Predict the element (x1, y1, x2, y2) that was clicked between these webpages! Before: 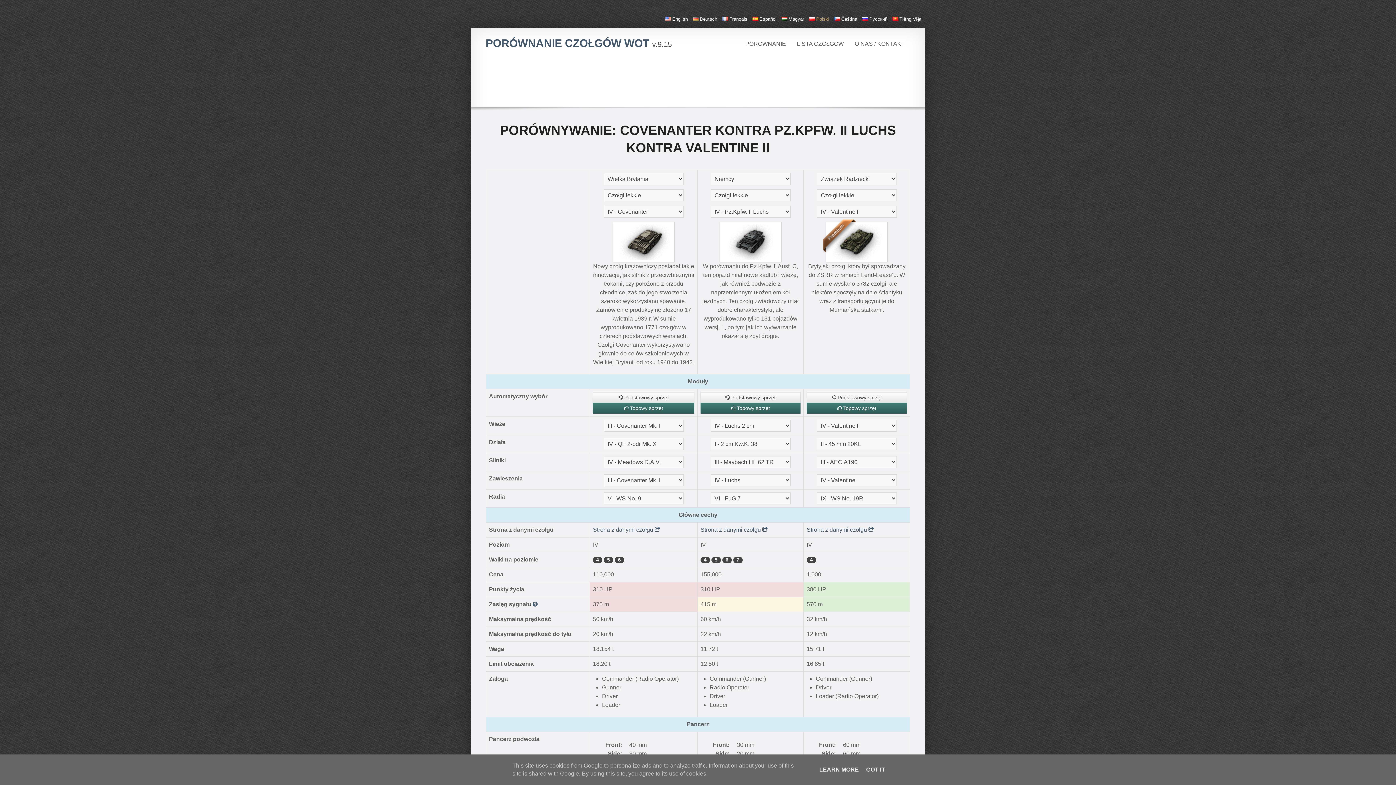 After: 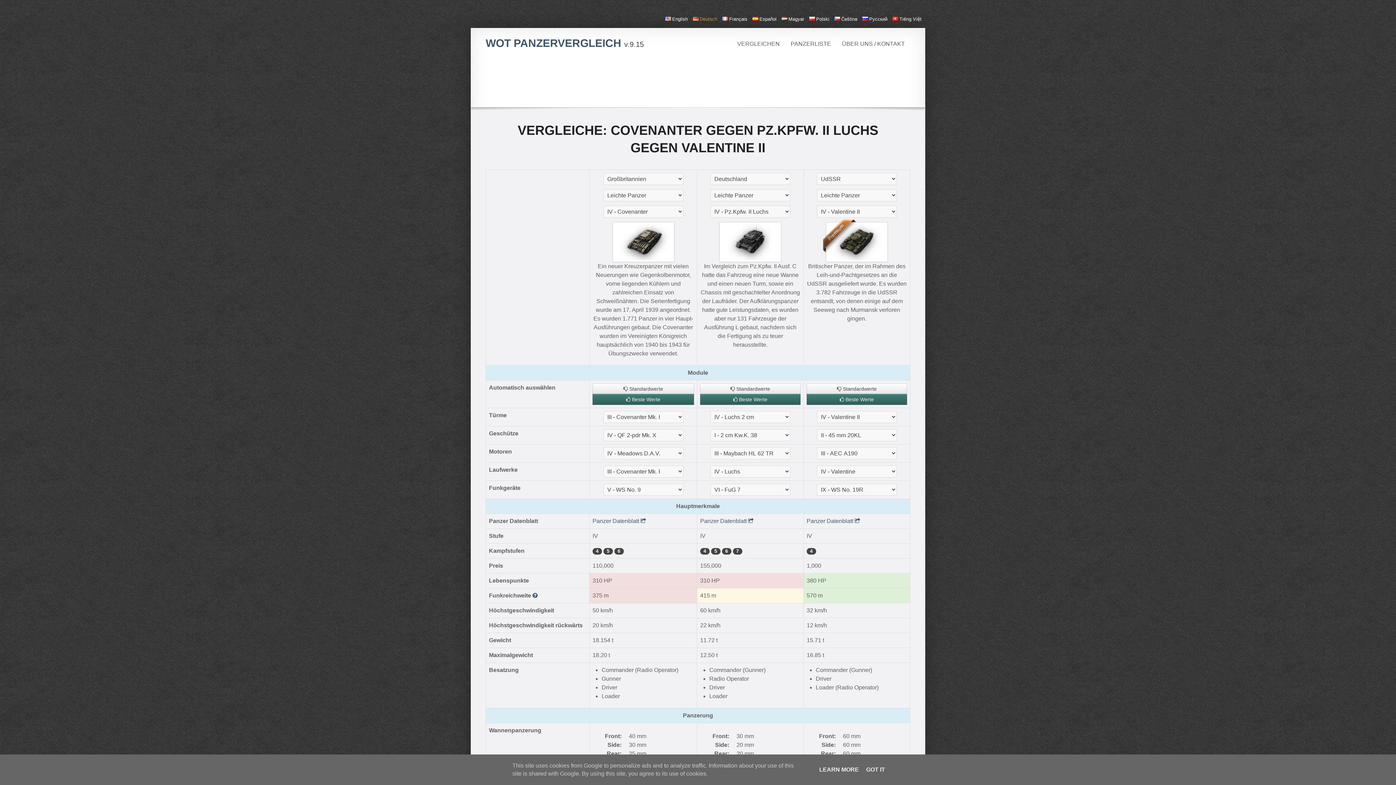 Action: label: Deutsch bbox: (693, 16, 717, 21)